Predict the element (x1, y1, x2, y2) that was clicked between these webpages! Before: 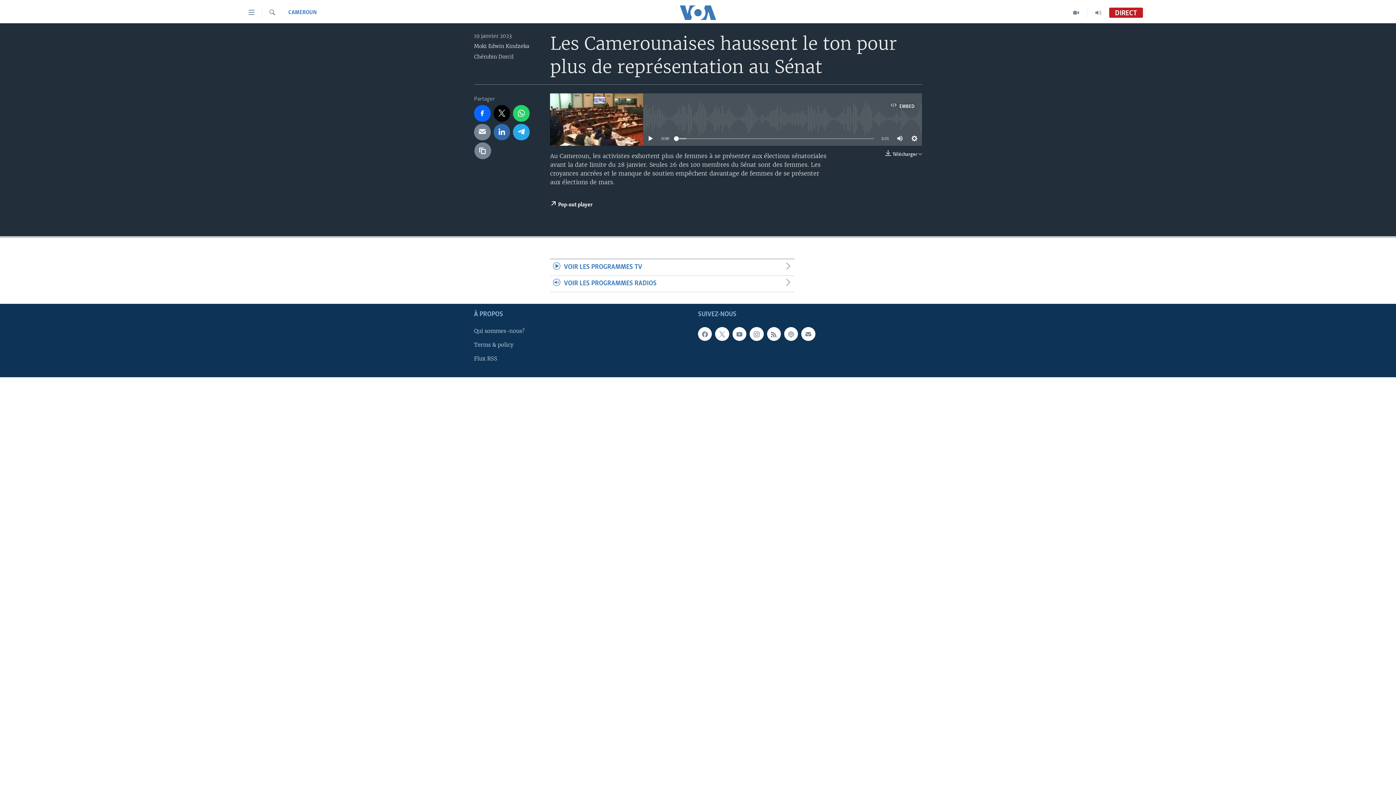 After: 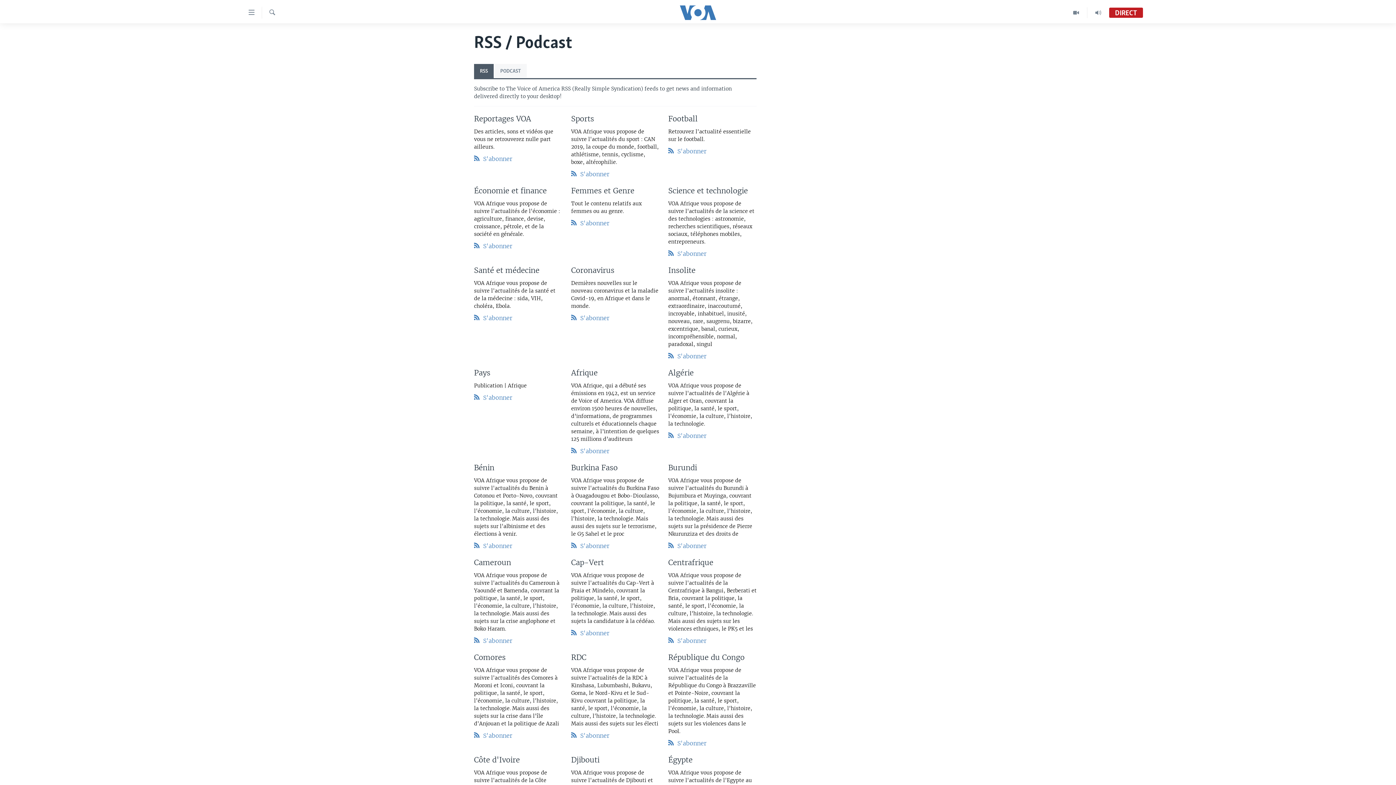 Action: bbox: (767, 327, 781, 341)